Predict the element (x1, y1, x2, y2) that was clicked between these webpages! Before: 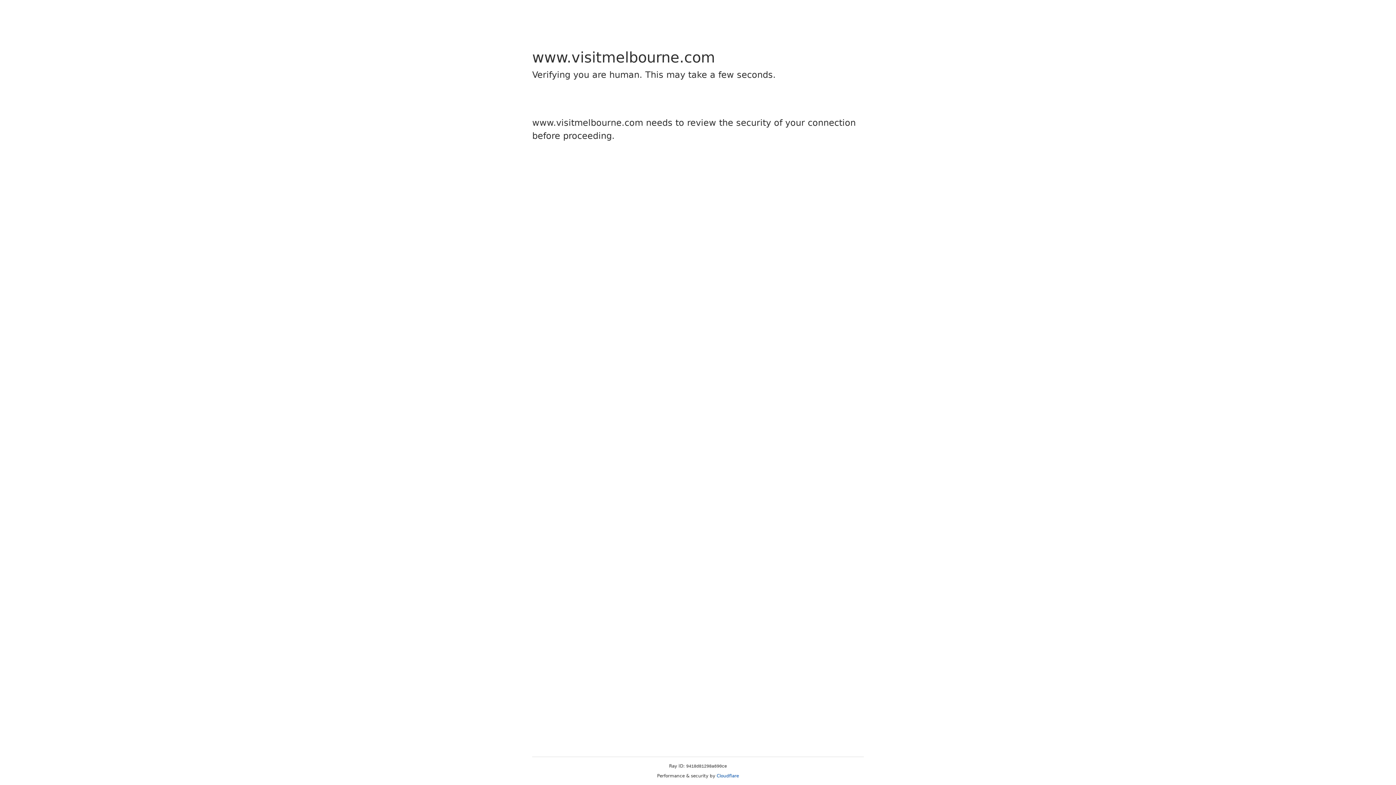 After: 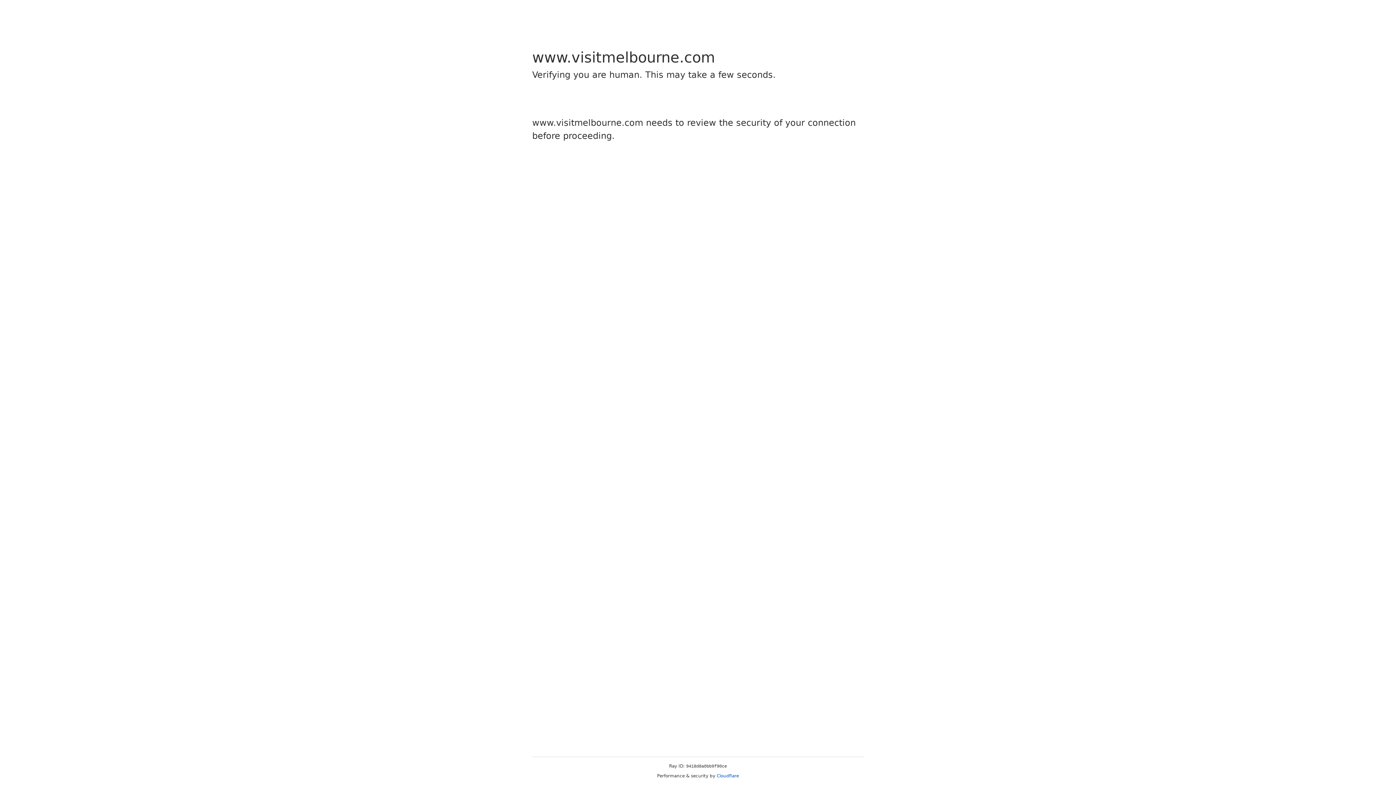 Action: label: Cloudflare bbox: (716, 773, 739, 778)